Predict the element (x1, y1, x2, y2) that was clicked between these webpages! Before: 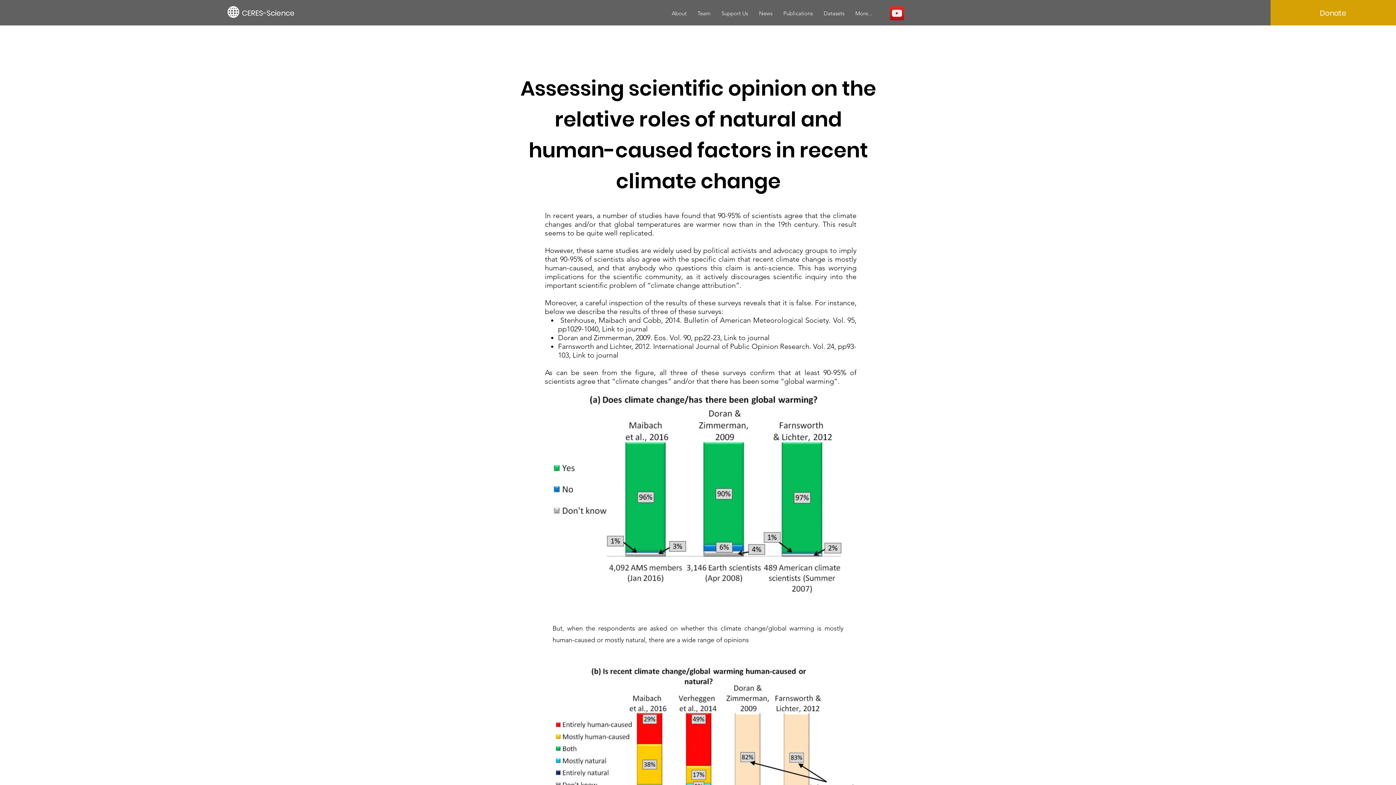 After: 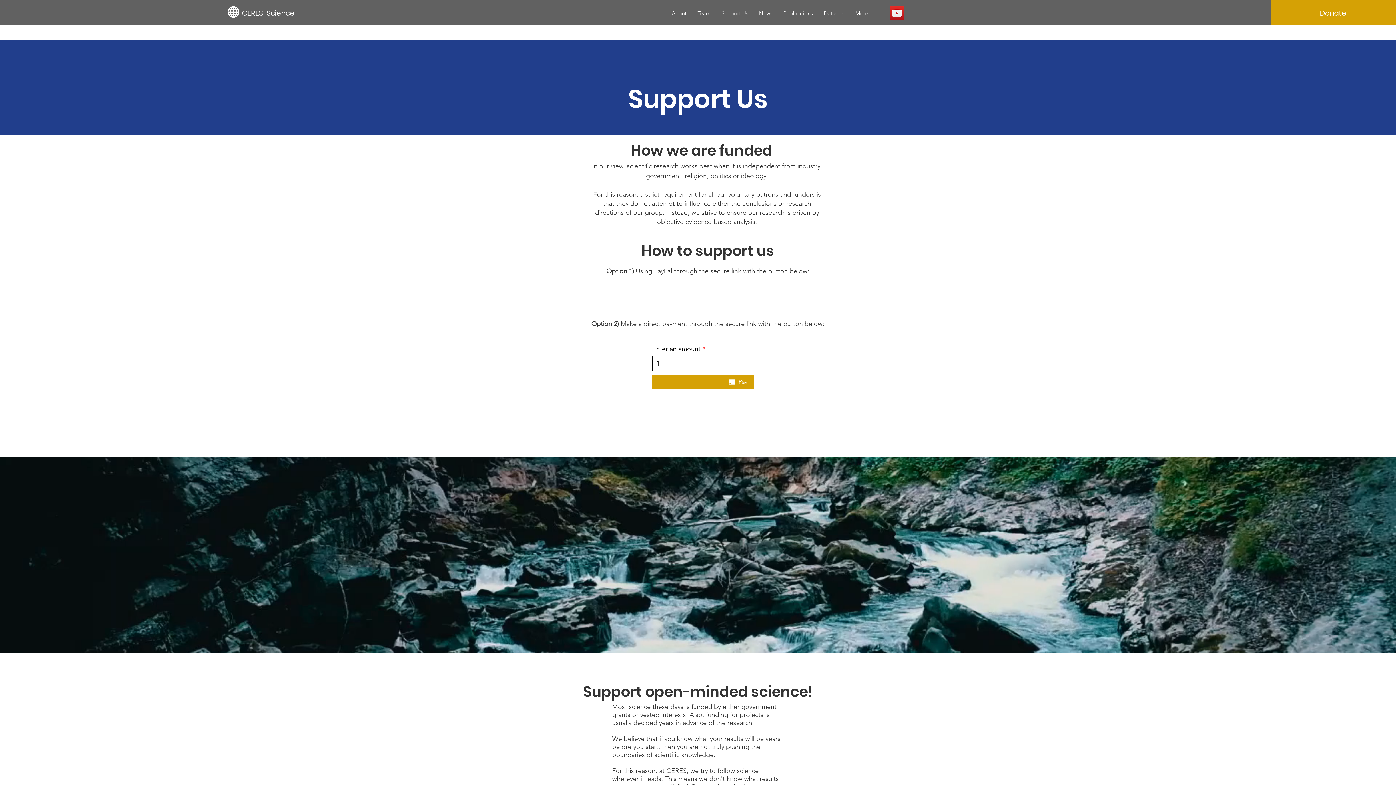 Action: bbox: (716, 6, 753, 20) label: Support Us